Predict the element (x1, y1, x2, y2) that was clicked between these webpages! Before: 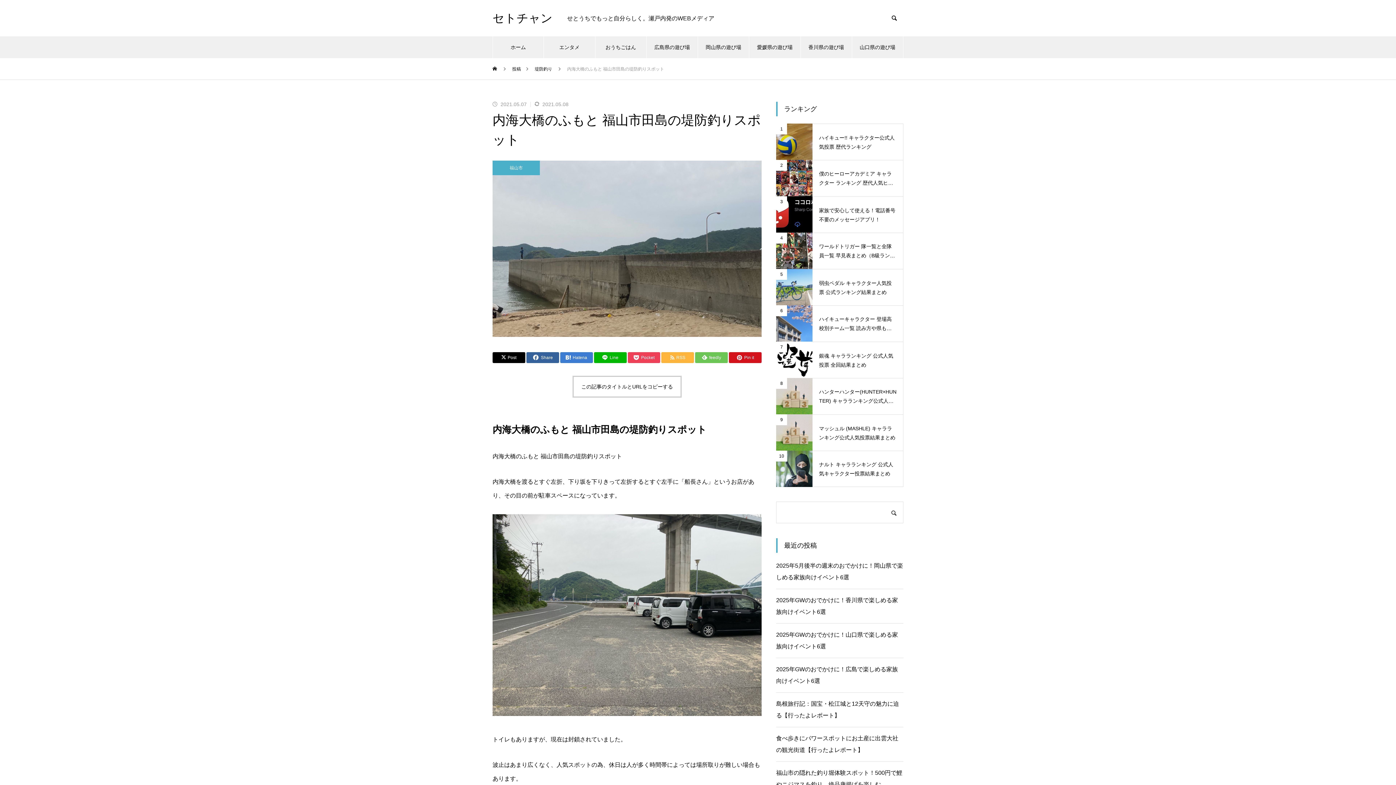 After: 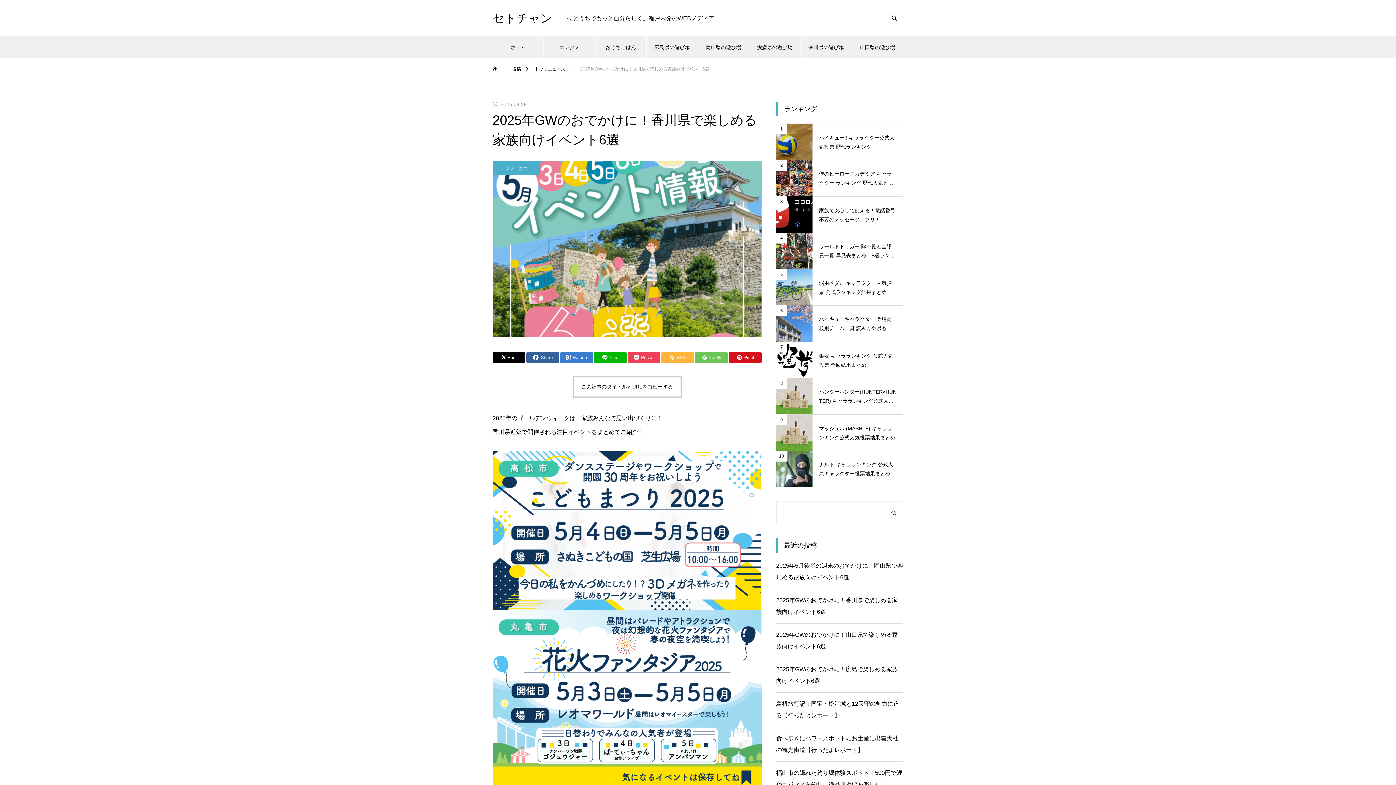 Action: bbox: (776, 594, 903, 618) label: 2025年GWのおでかけに！香川県で楽しめる家族向けイベント6選